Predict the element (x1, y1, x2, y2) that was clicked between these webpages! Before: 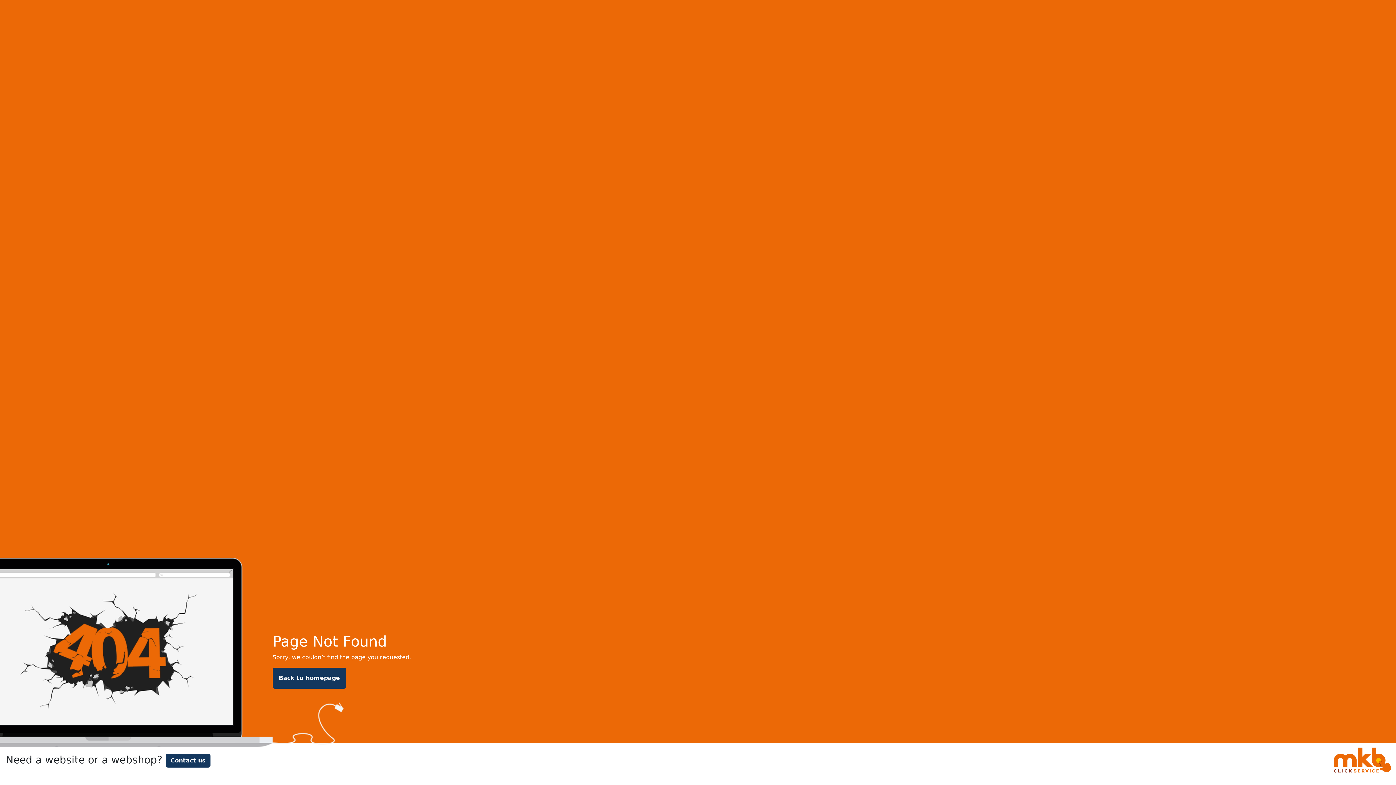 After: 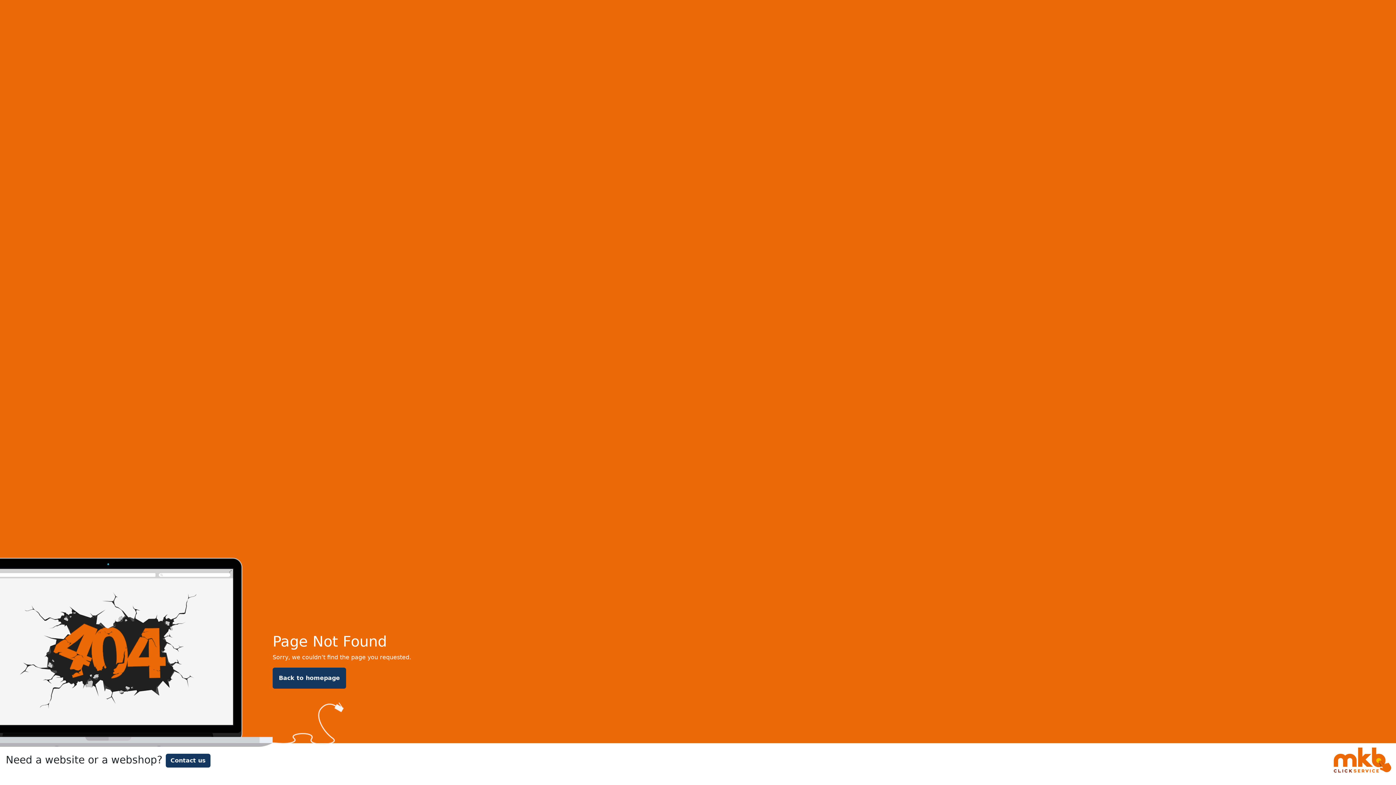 Action: bbox: (165, 754, 210, 768) label: Contact us